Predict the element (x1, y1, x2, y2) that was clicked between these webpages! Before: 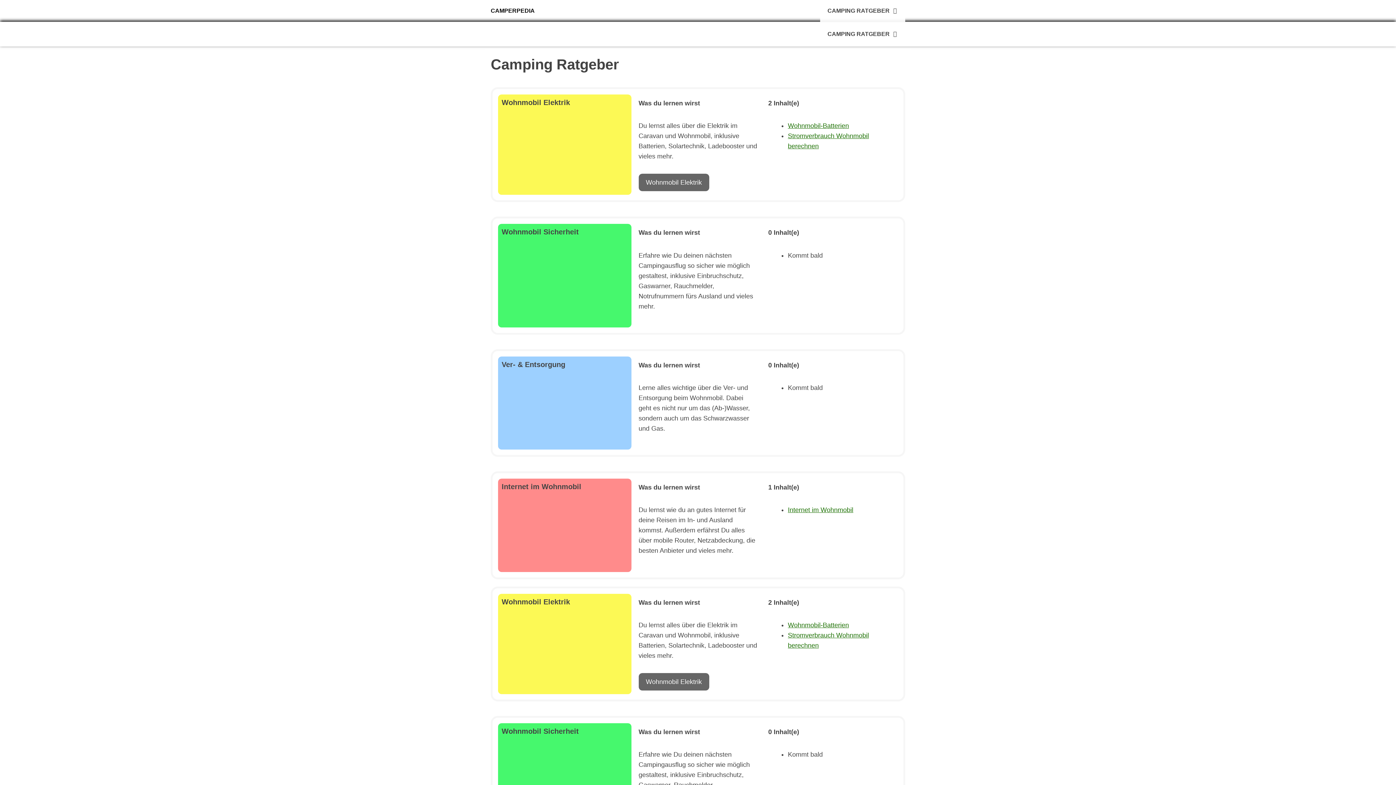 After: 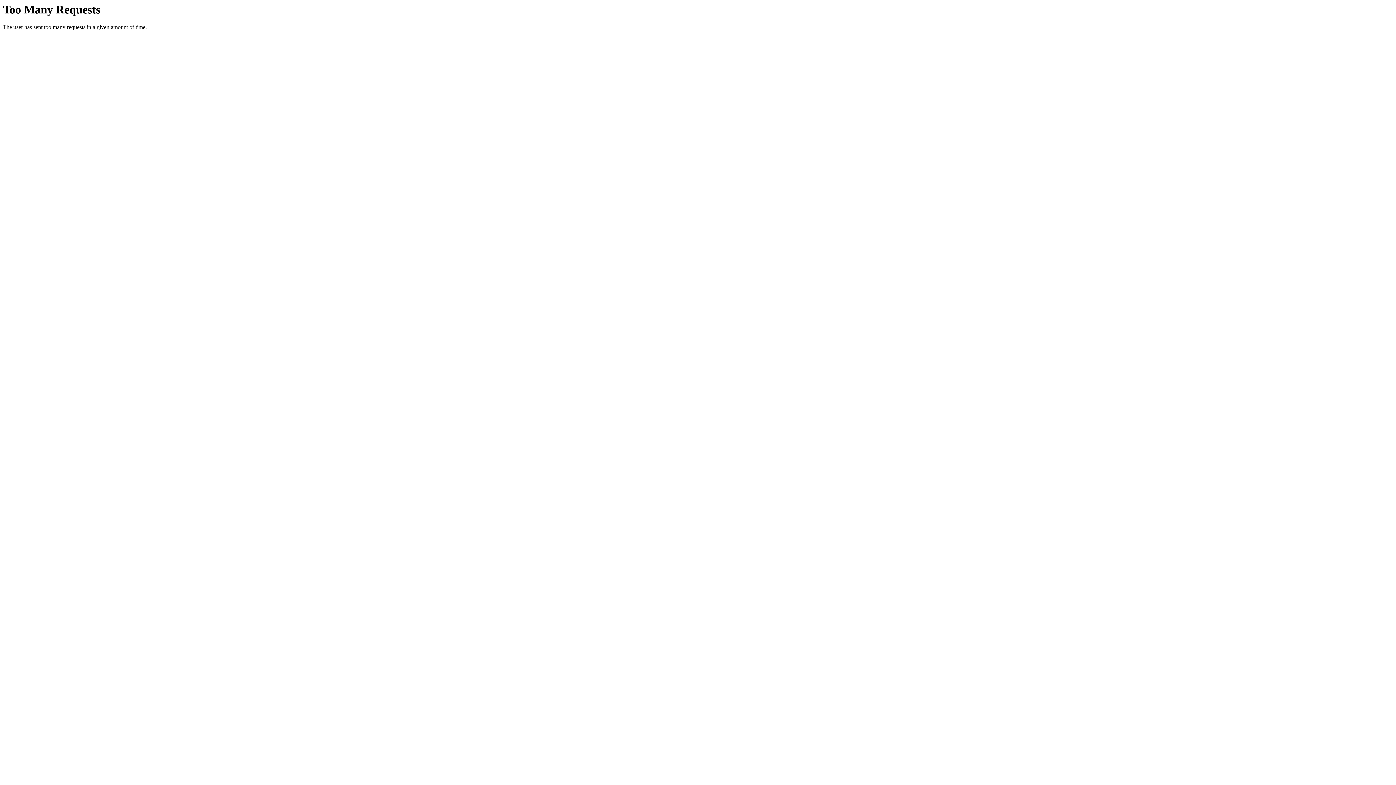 Action: bbox: (788, 506, 853, 513) label: Internet im Wohnmobil